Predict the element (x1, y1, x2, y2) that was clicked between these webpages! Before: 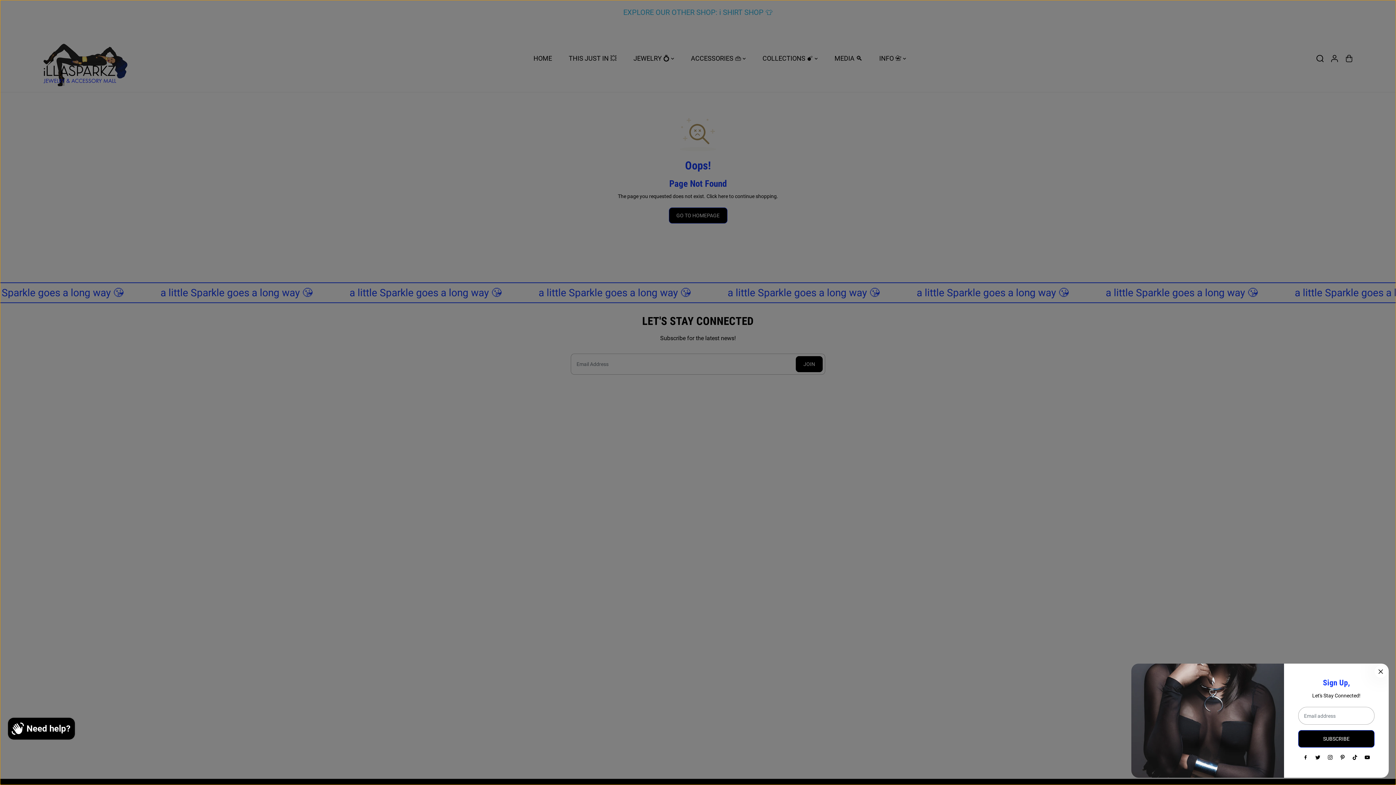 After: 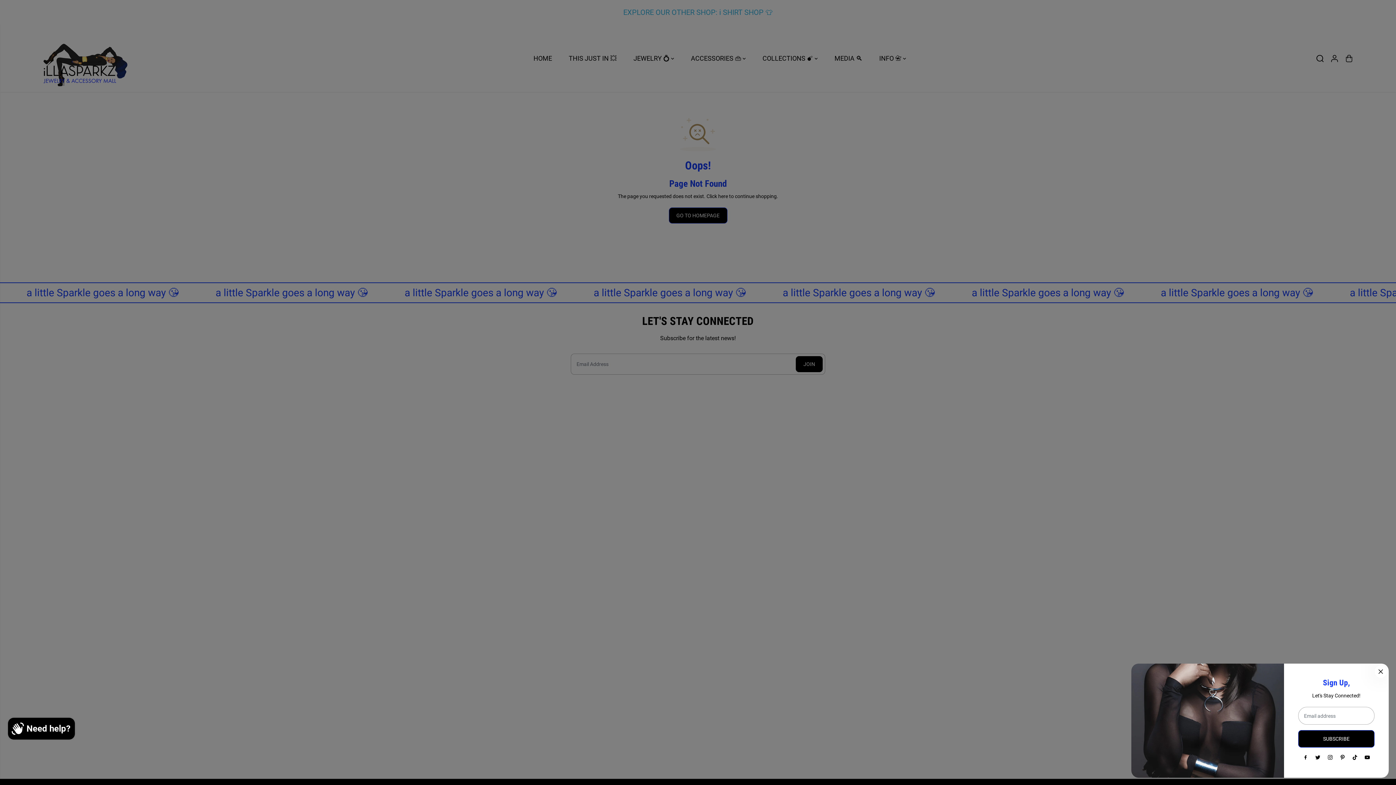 Action: label: Pinterest bbox: (1336, 751, 1349, 764)